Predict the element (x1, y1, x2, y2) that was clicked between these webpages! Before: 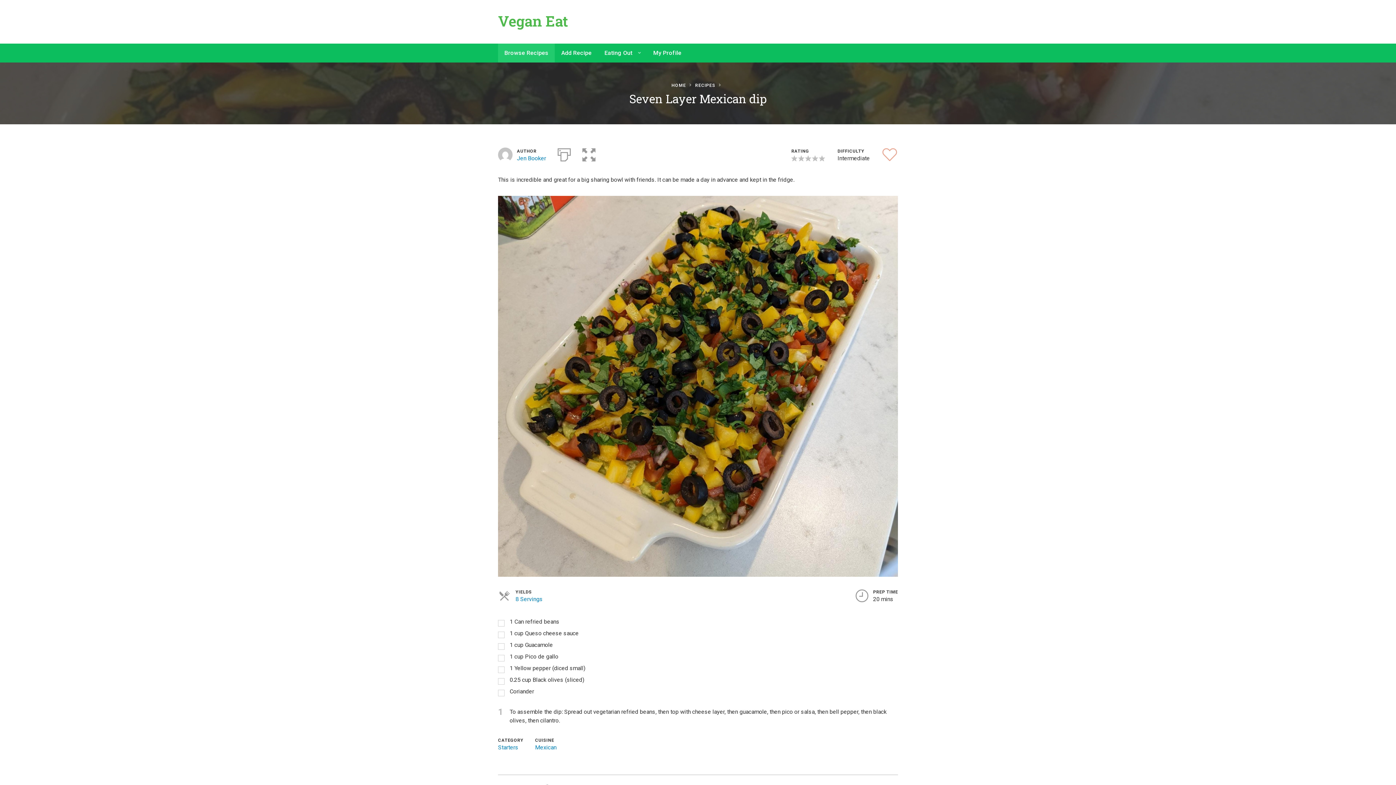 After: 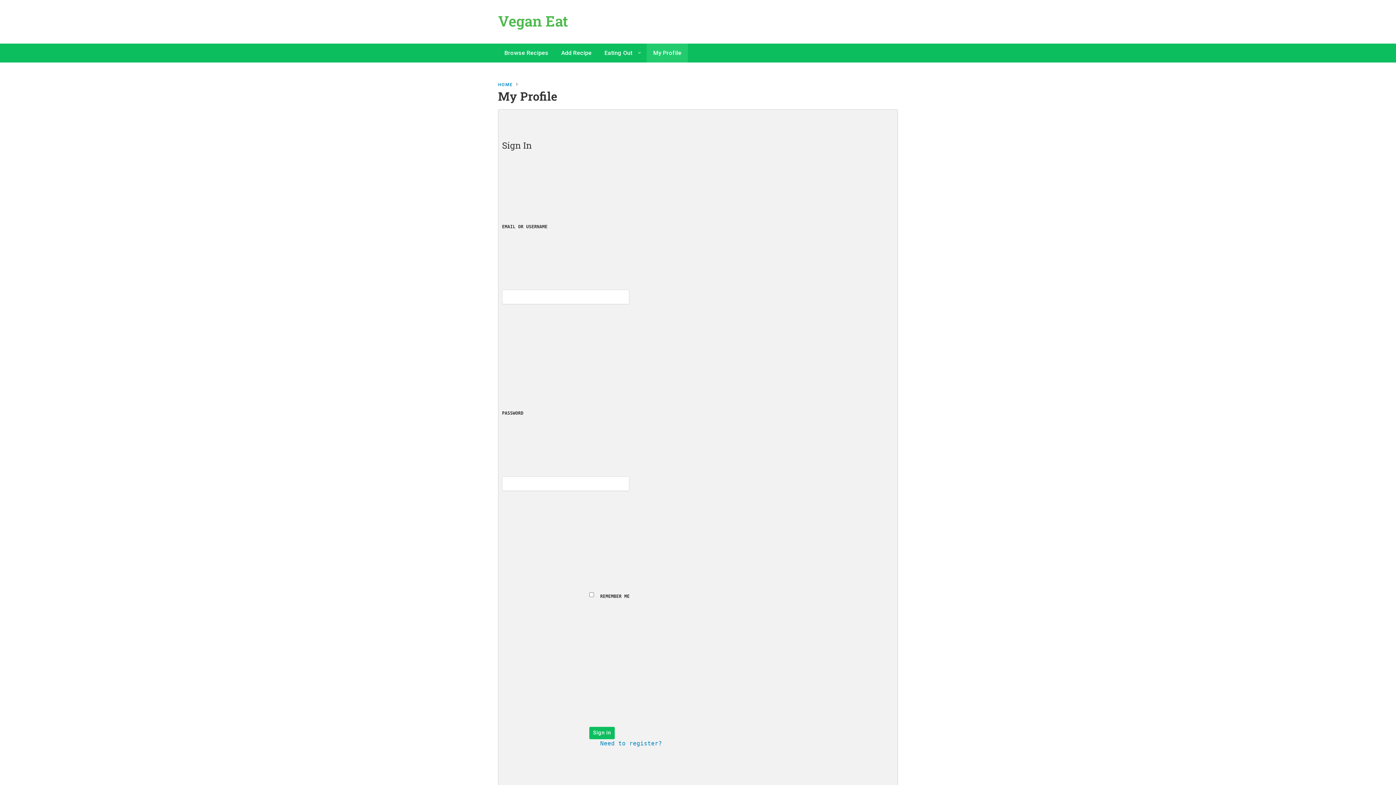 Action: bbox: (812, 154, 819, 162)